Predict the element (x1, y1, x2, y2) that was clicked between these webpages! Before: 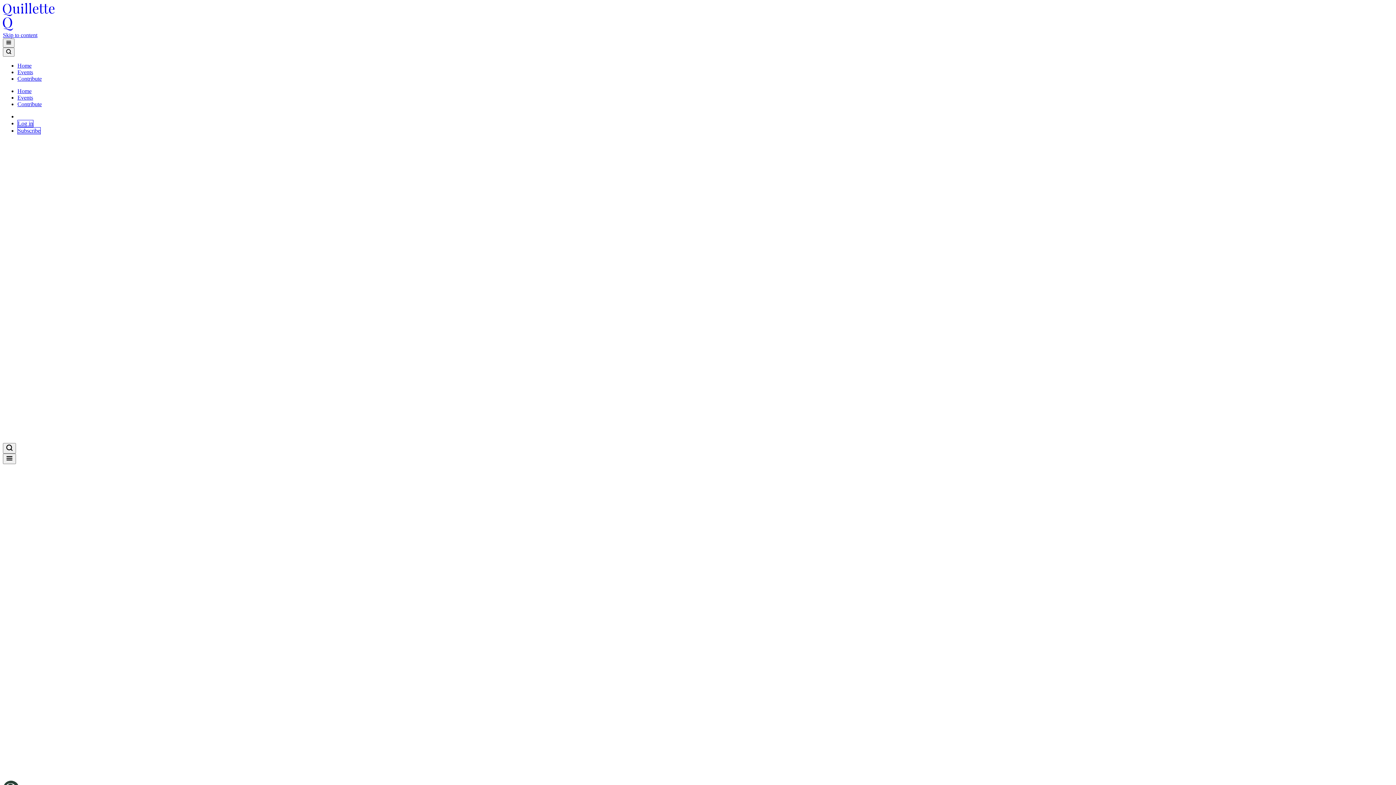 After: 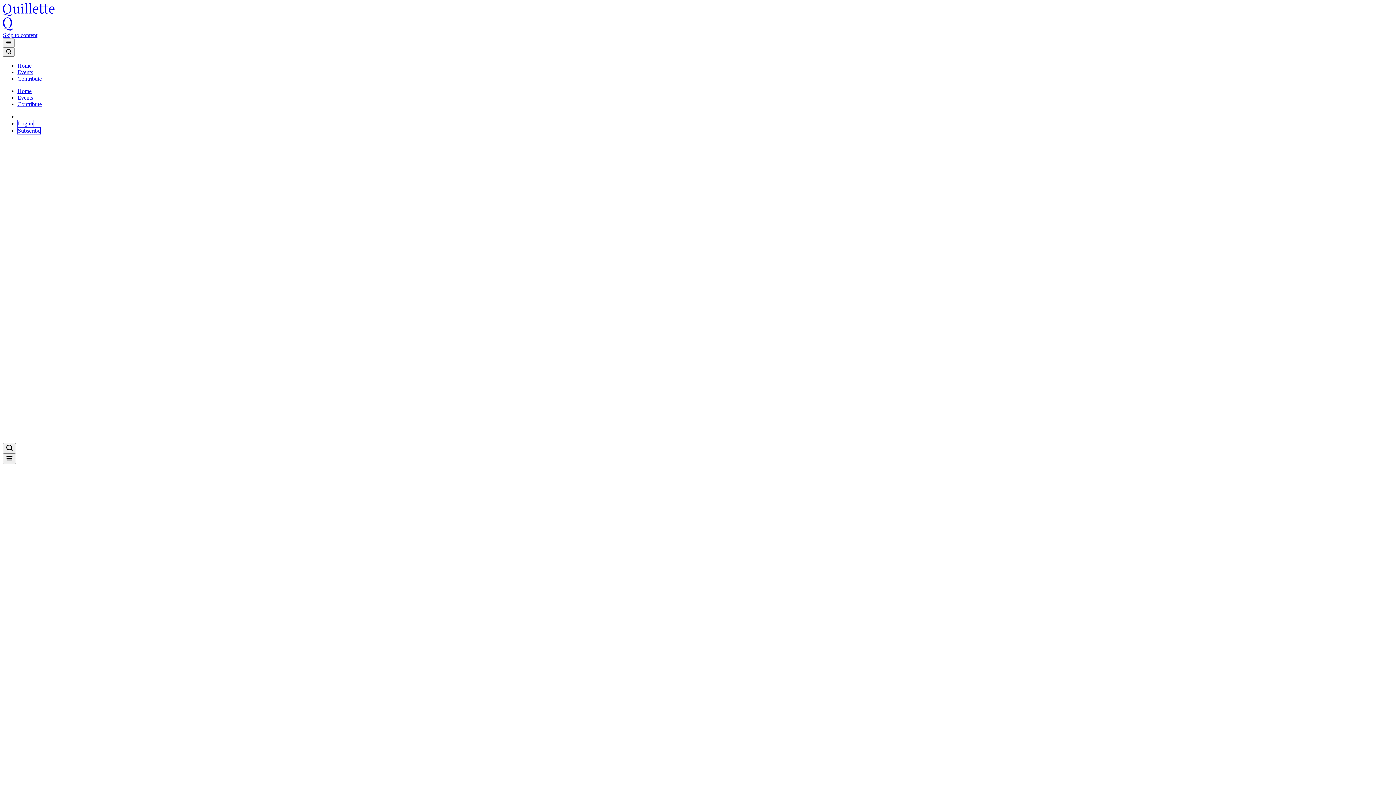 Action: bbox: (17, 69, 33, 75) label: Events